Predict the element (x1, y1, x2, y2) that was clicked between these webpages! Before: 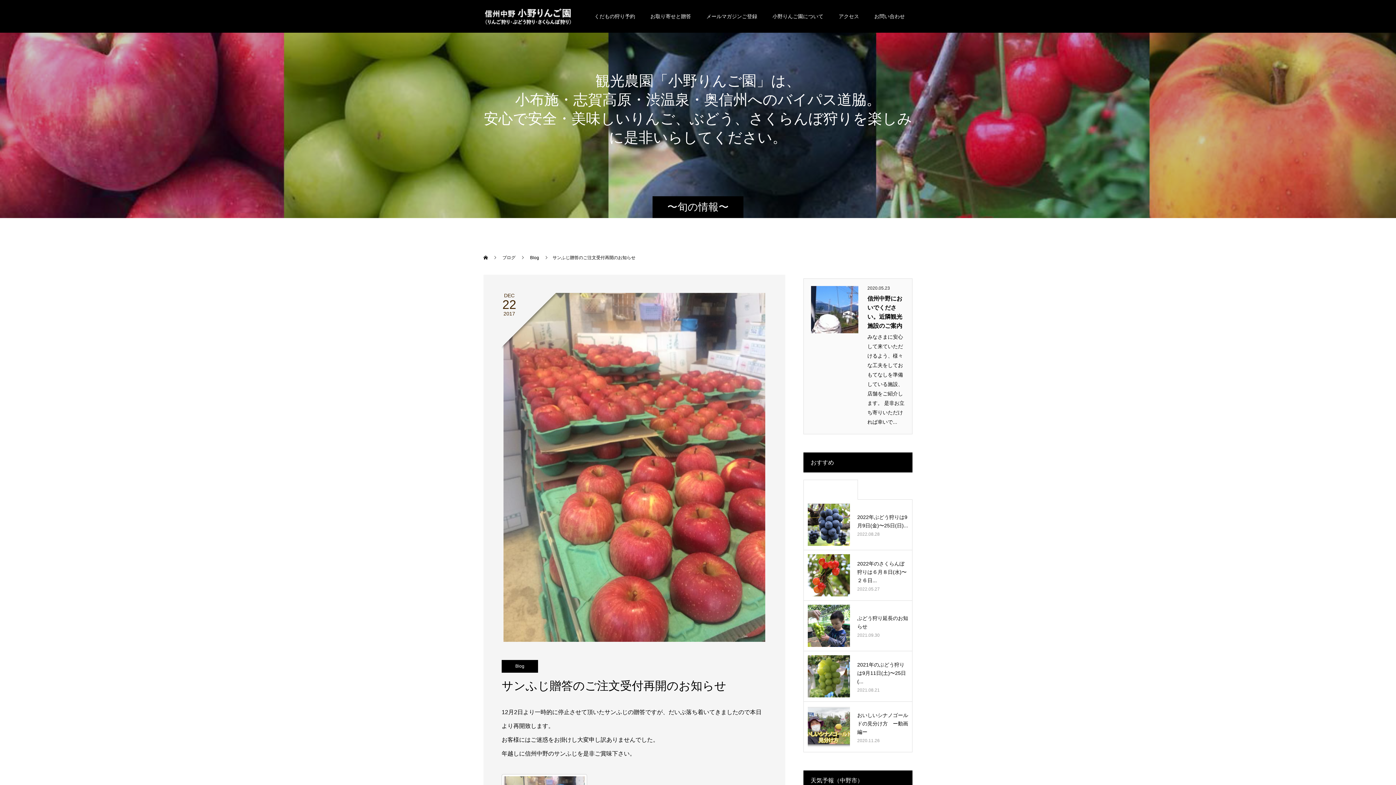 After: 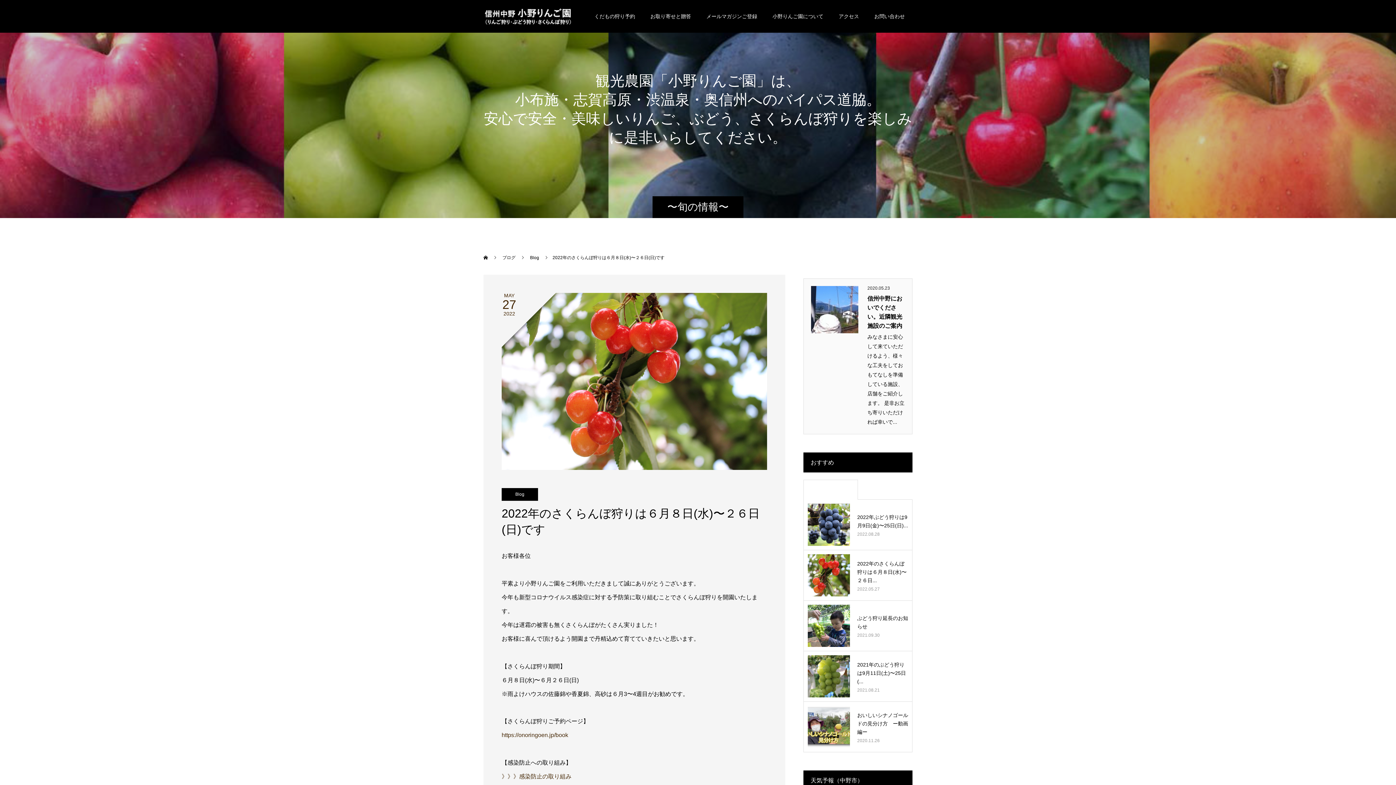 Action: label: 2022年のさくらんぼ狩りは６月８日(水)〜２６日... bbox: (857, 560, 906, 583)